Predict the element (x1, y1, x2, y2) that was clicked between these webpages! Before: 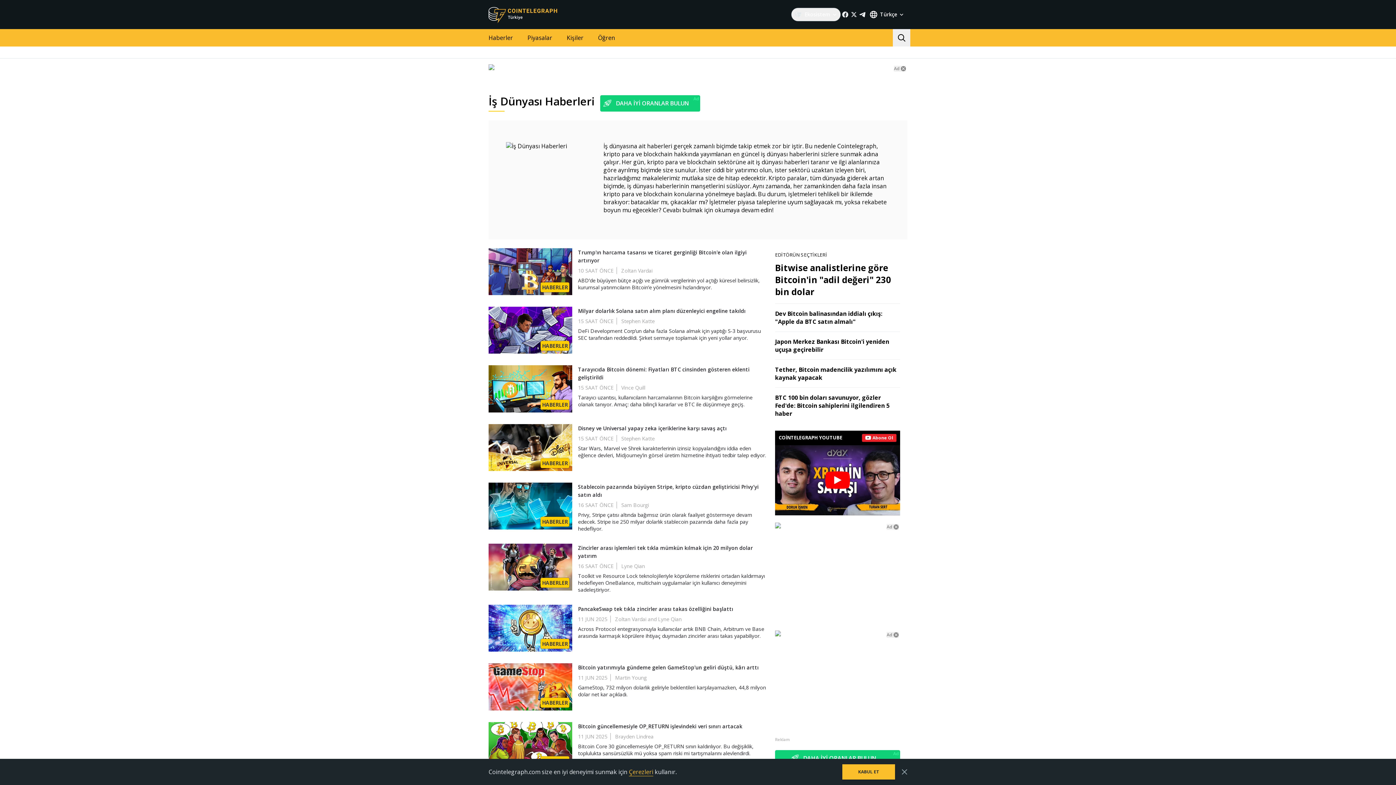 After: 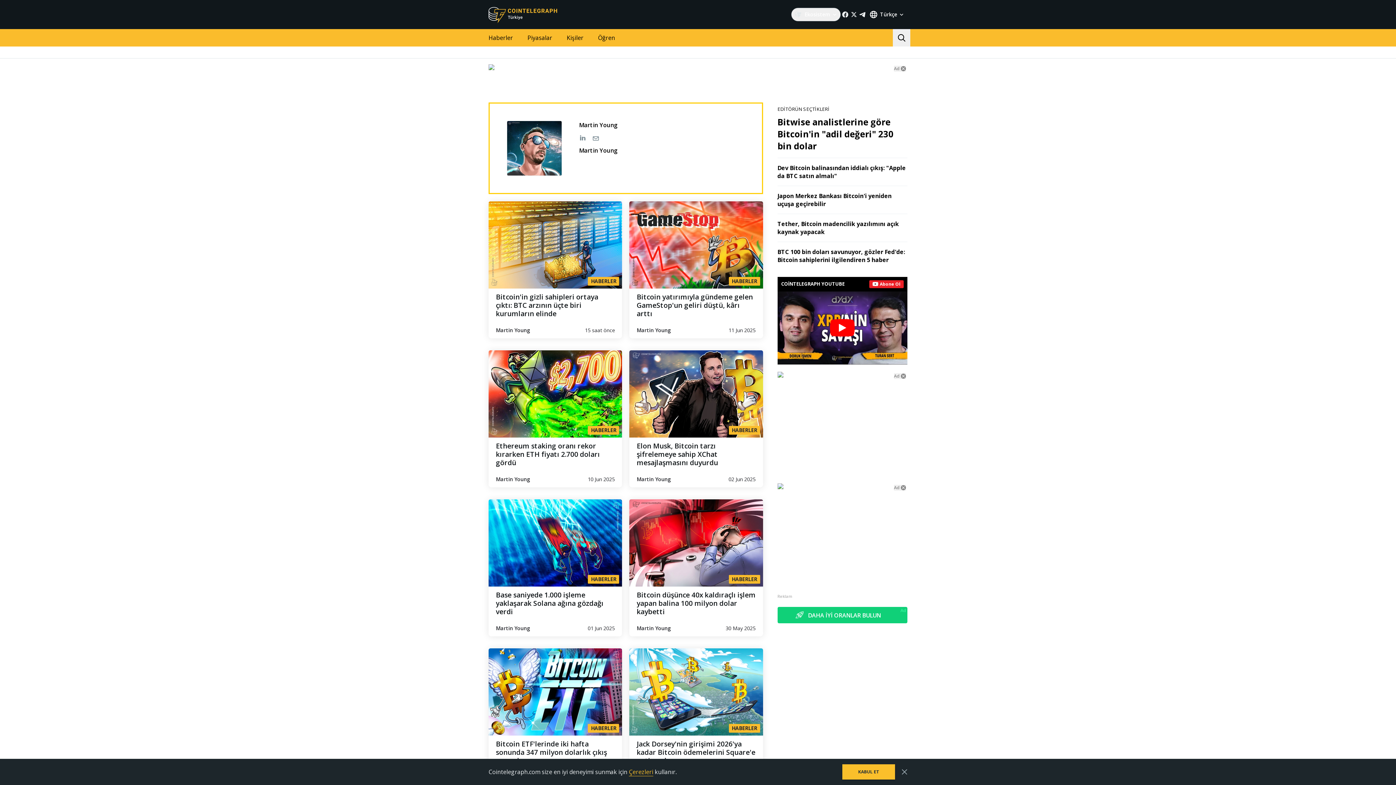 Action: label: Martin Young bbox: (615, 674, 646, 681)